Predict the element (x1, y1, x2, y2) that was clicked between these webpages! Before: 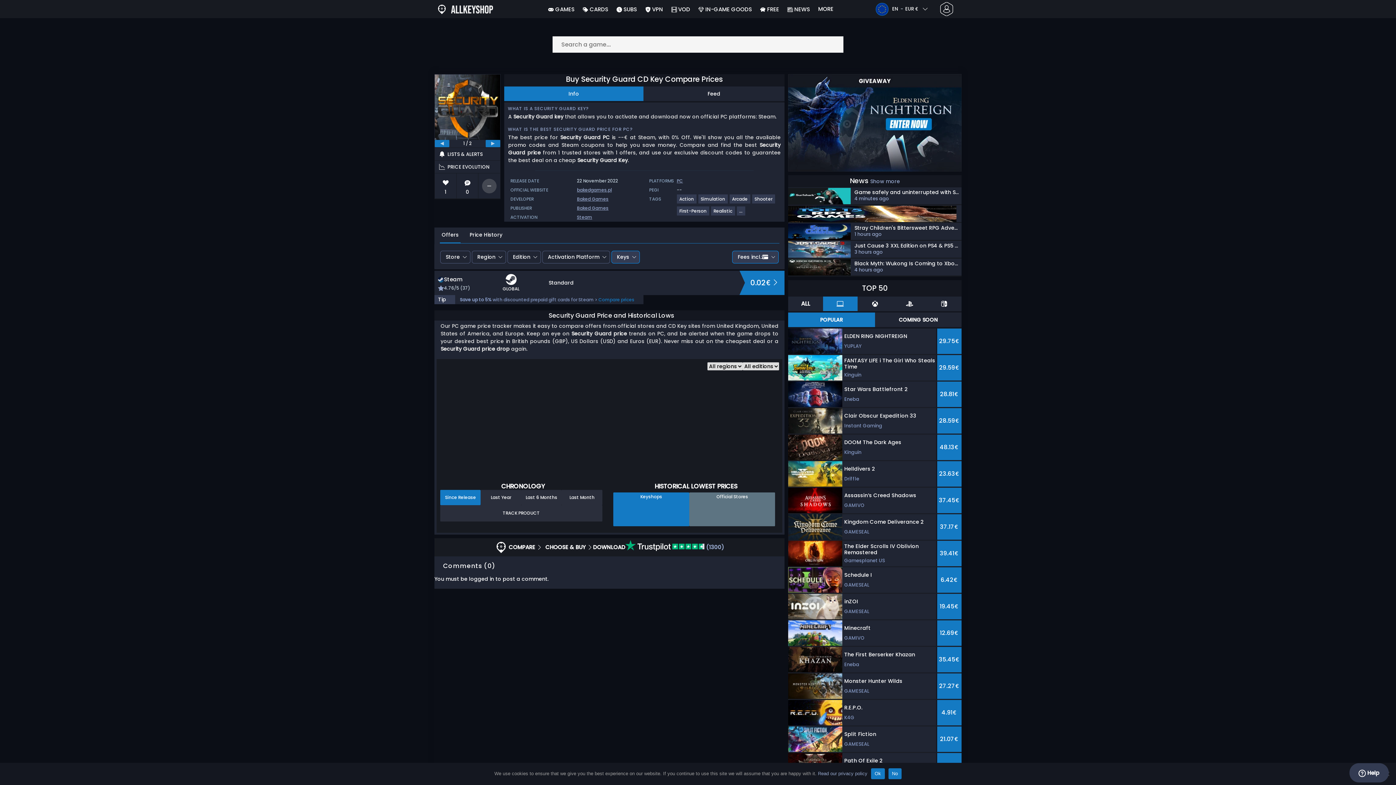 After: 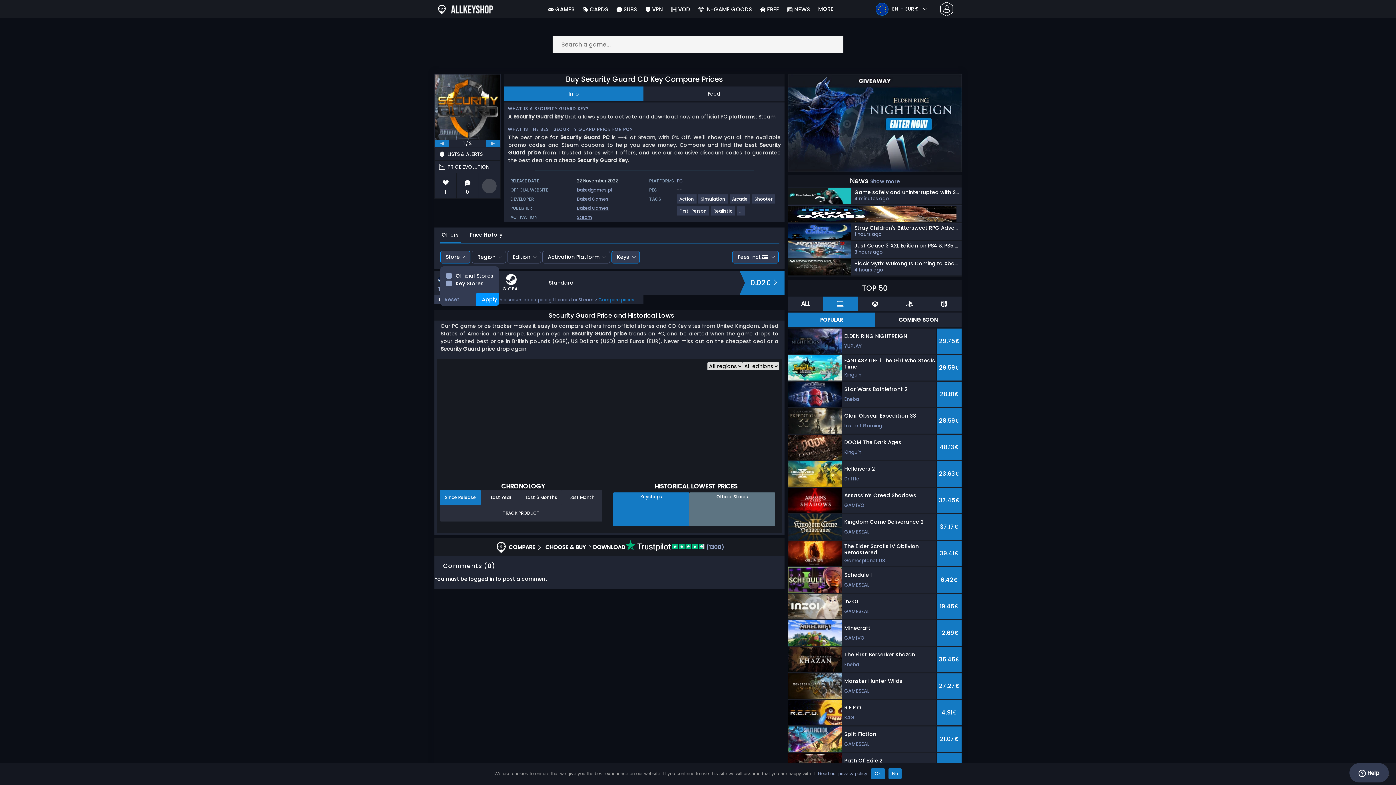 Action: bbox: (440, 251, 470, 263) label: Store